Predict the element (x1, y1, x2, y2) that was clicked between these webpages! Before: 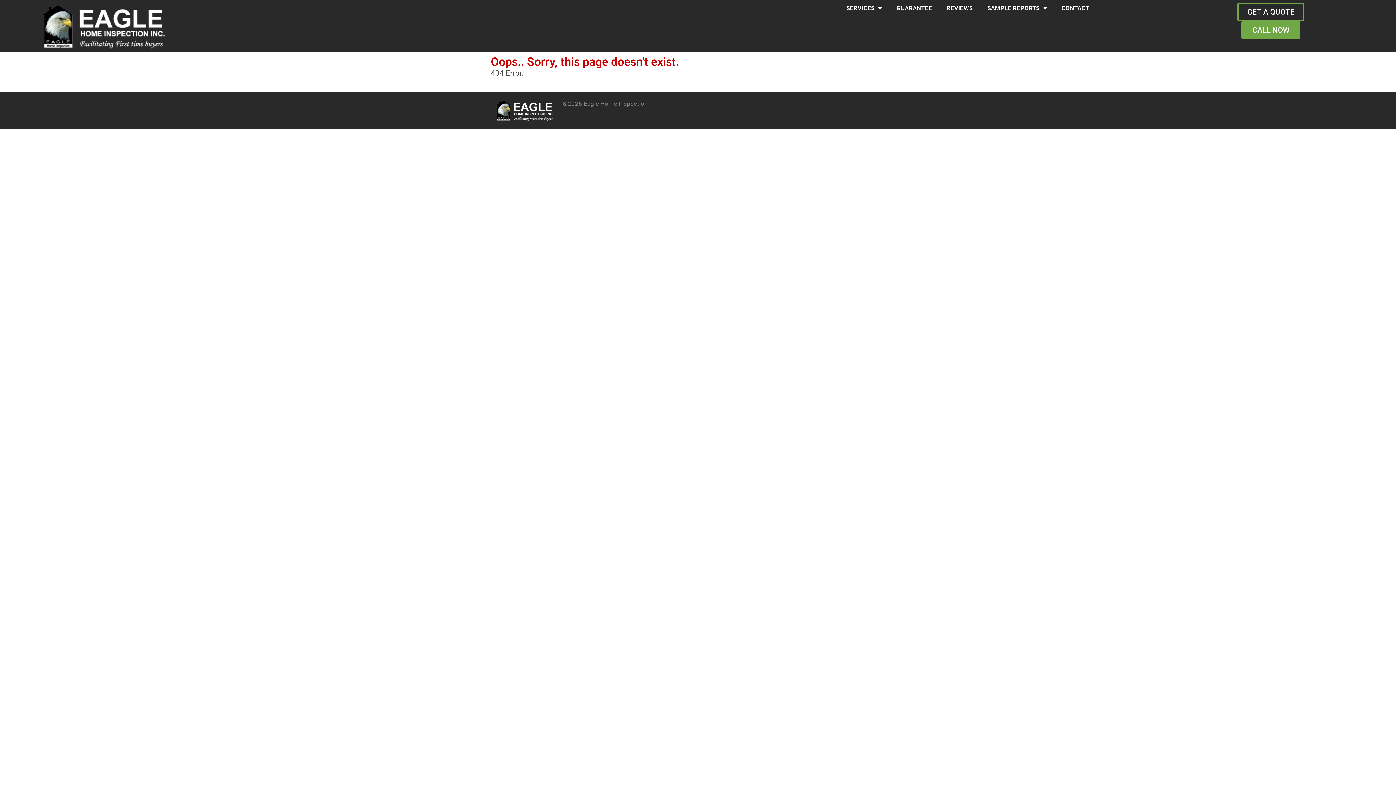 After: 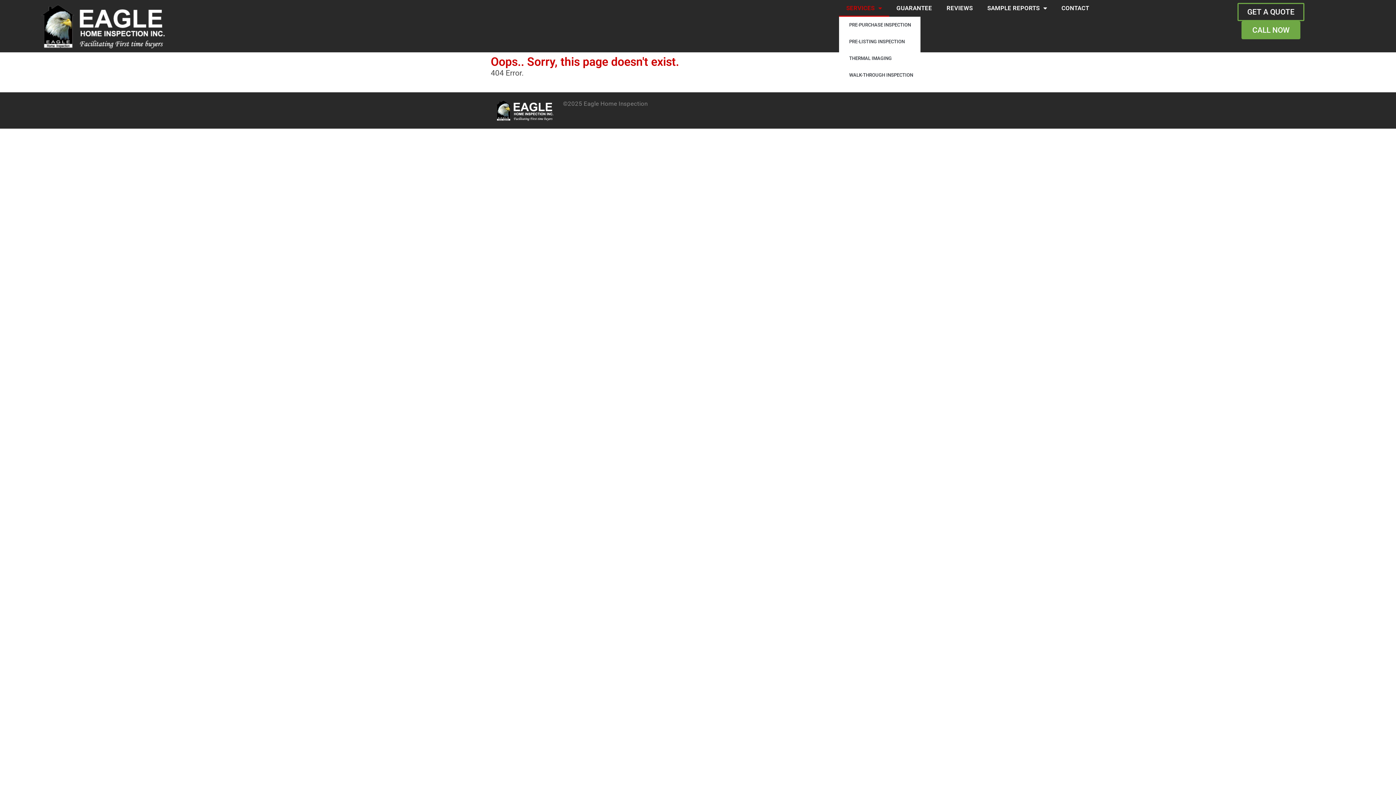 Action: label: SERVICES bbox: (839, 0, 889, 16)